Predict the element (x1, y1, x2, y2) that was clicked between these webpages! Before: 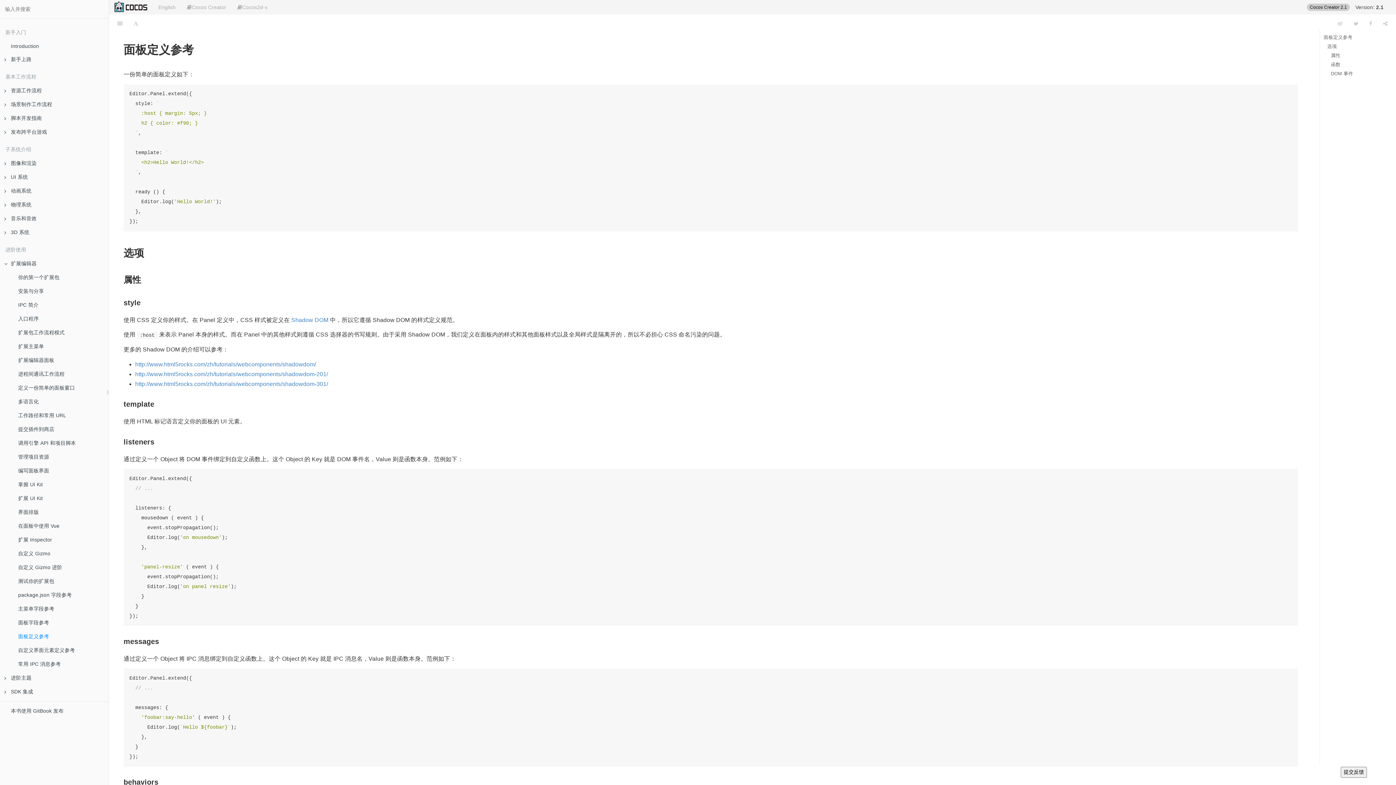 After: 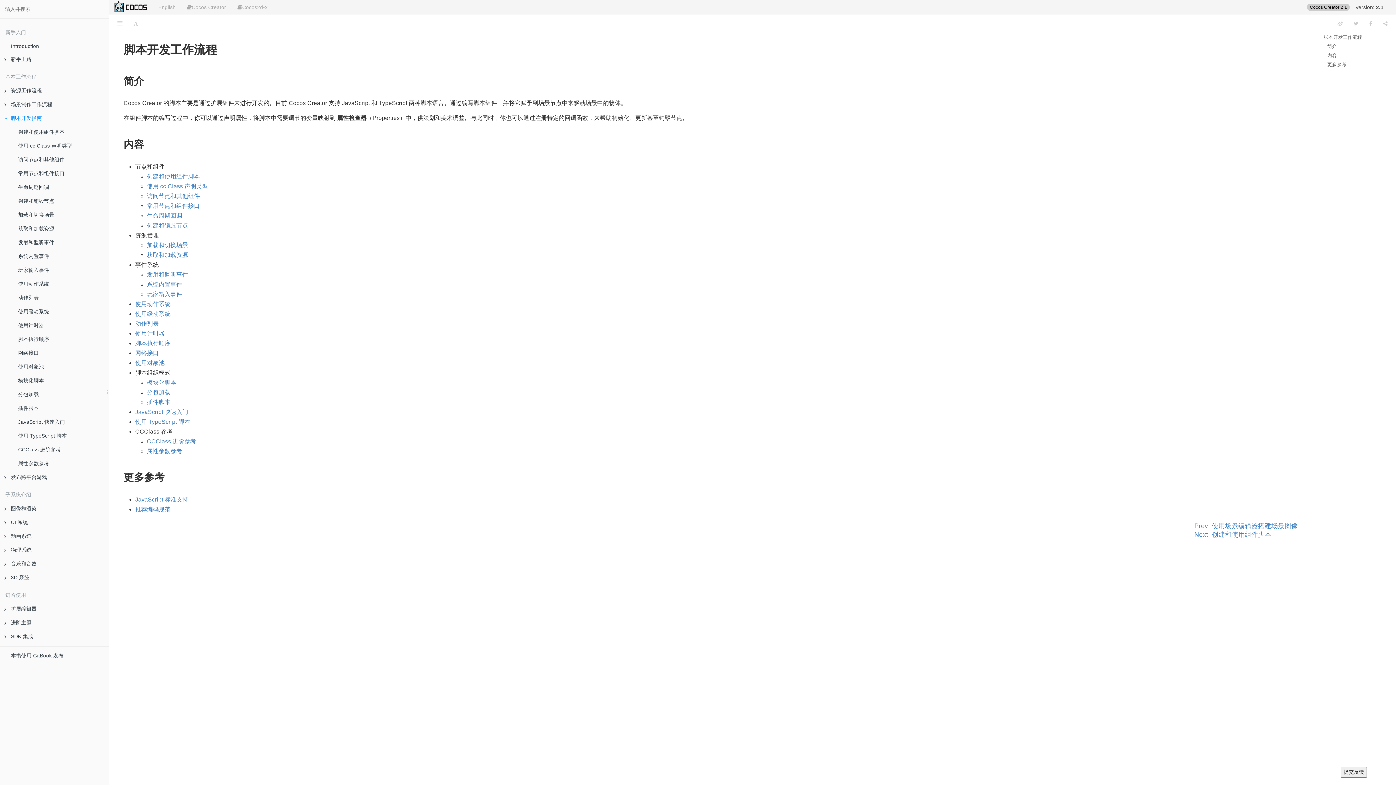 Action: bbox: (0, 111, 108, 125) label: 脚本开发指南